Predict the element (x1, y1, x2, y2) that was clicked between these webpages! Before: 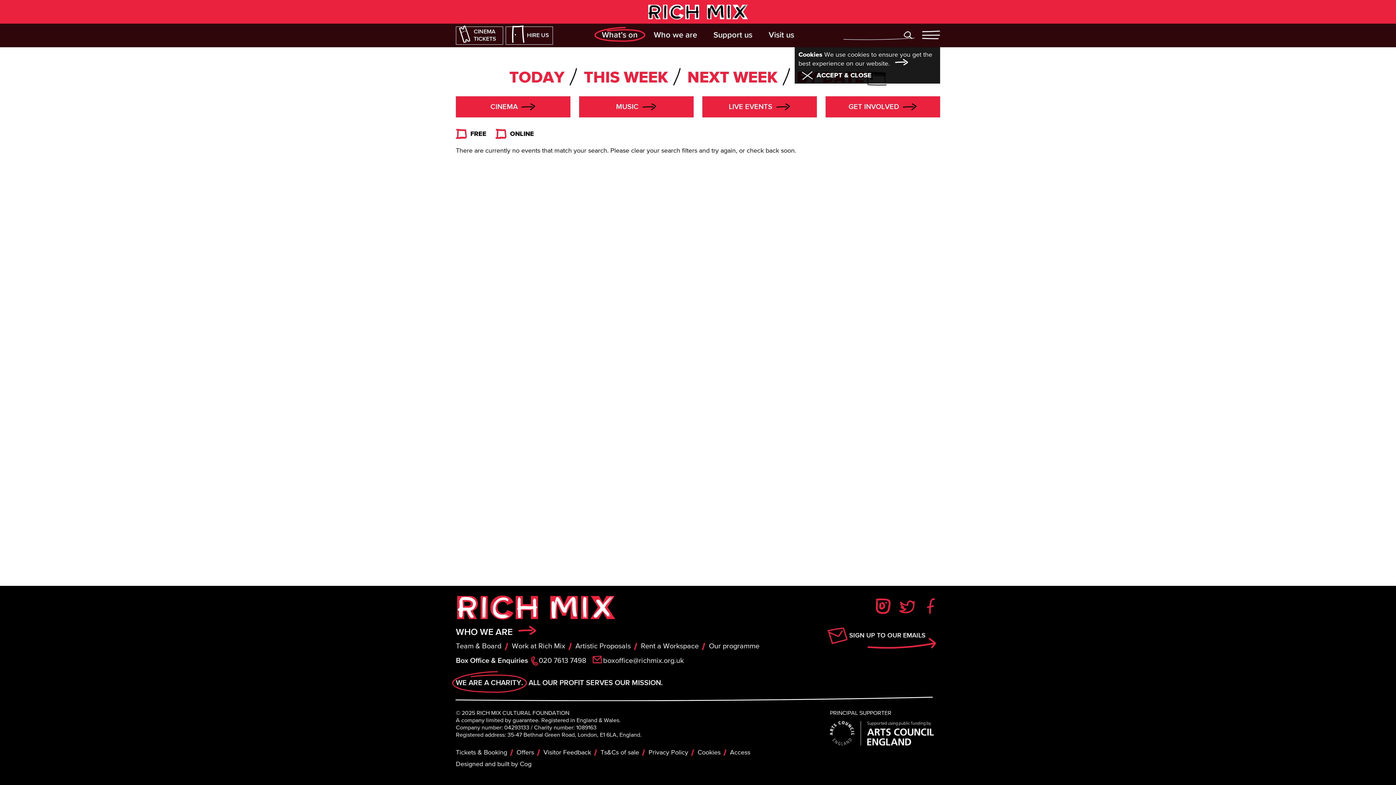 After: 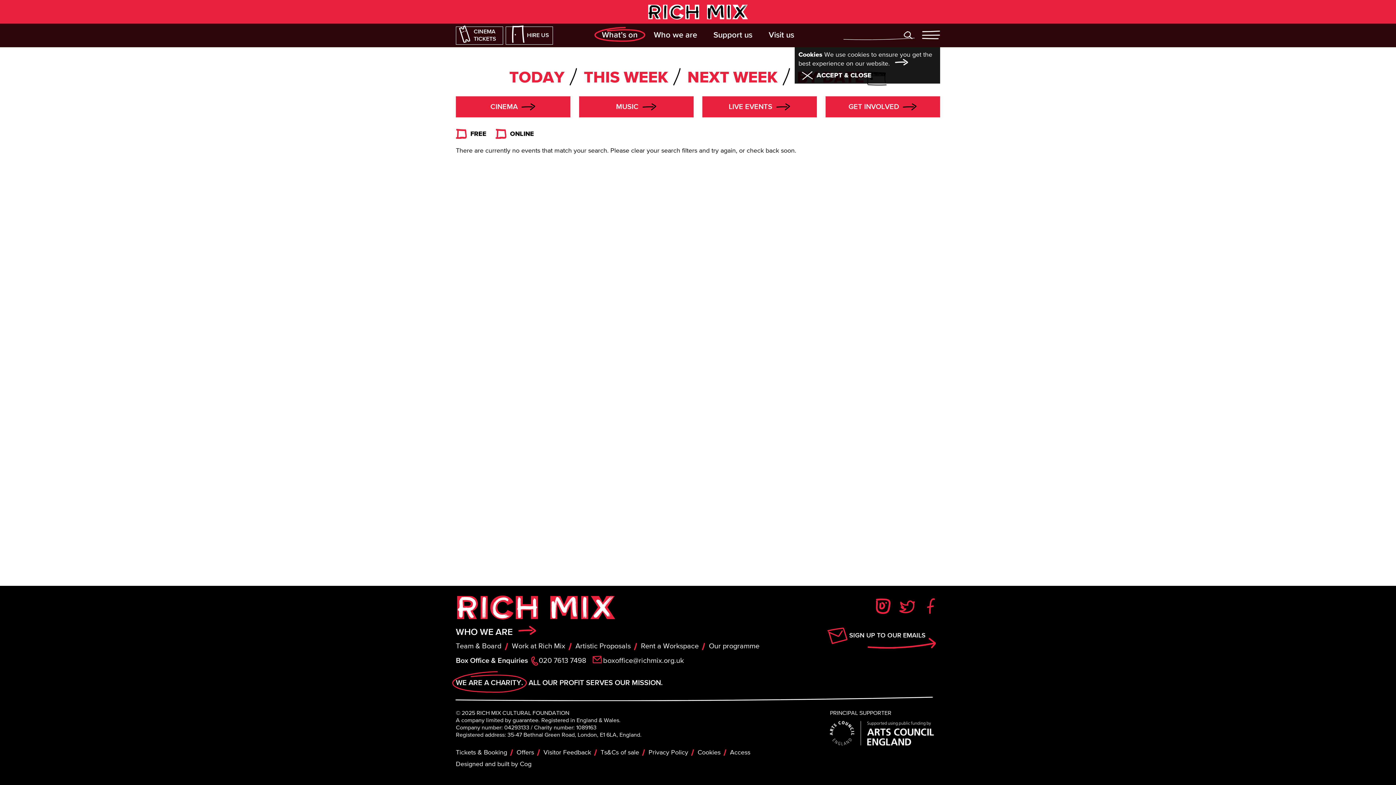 Action: label: Rich Mix on Facebook bbox: (923, 595, 940, 617)